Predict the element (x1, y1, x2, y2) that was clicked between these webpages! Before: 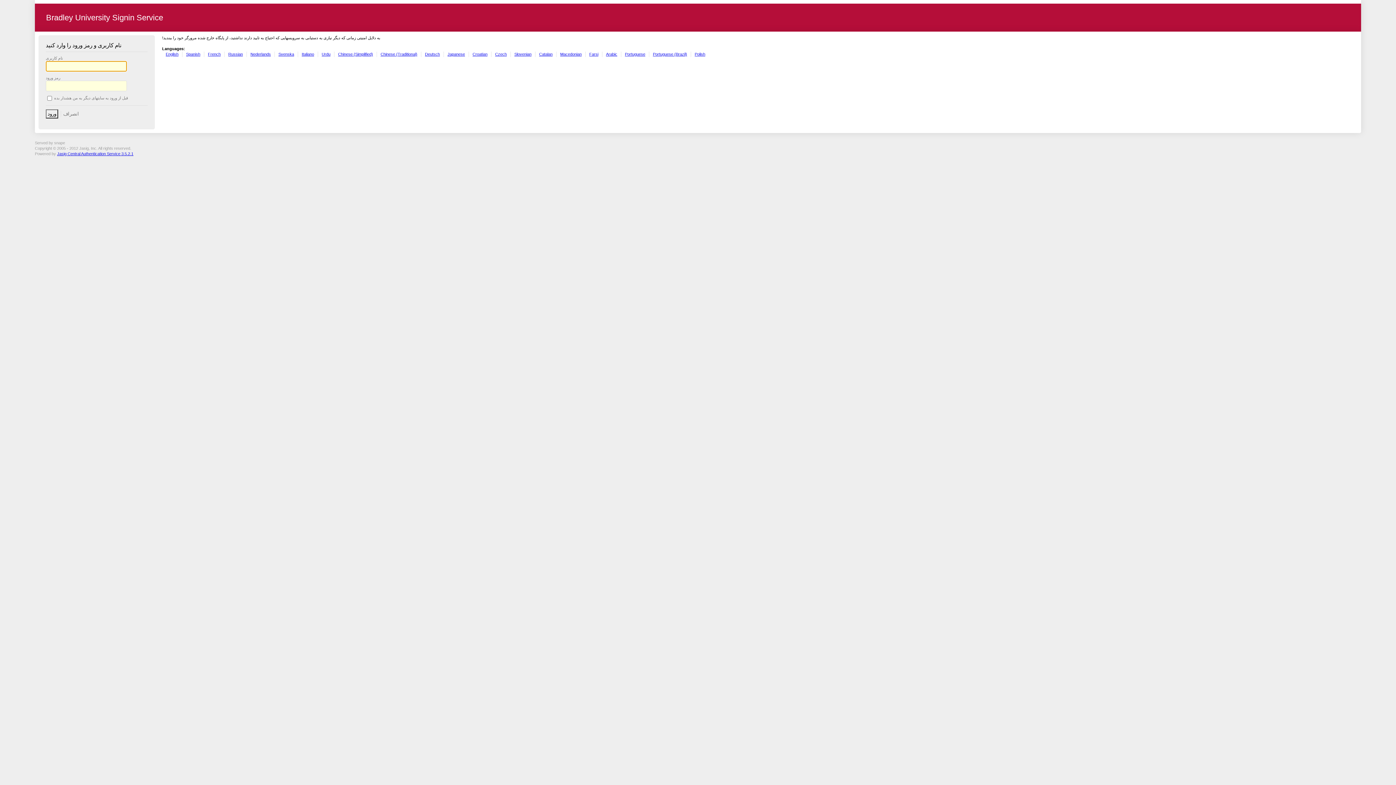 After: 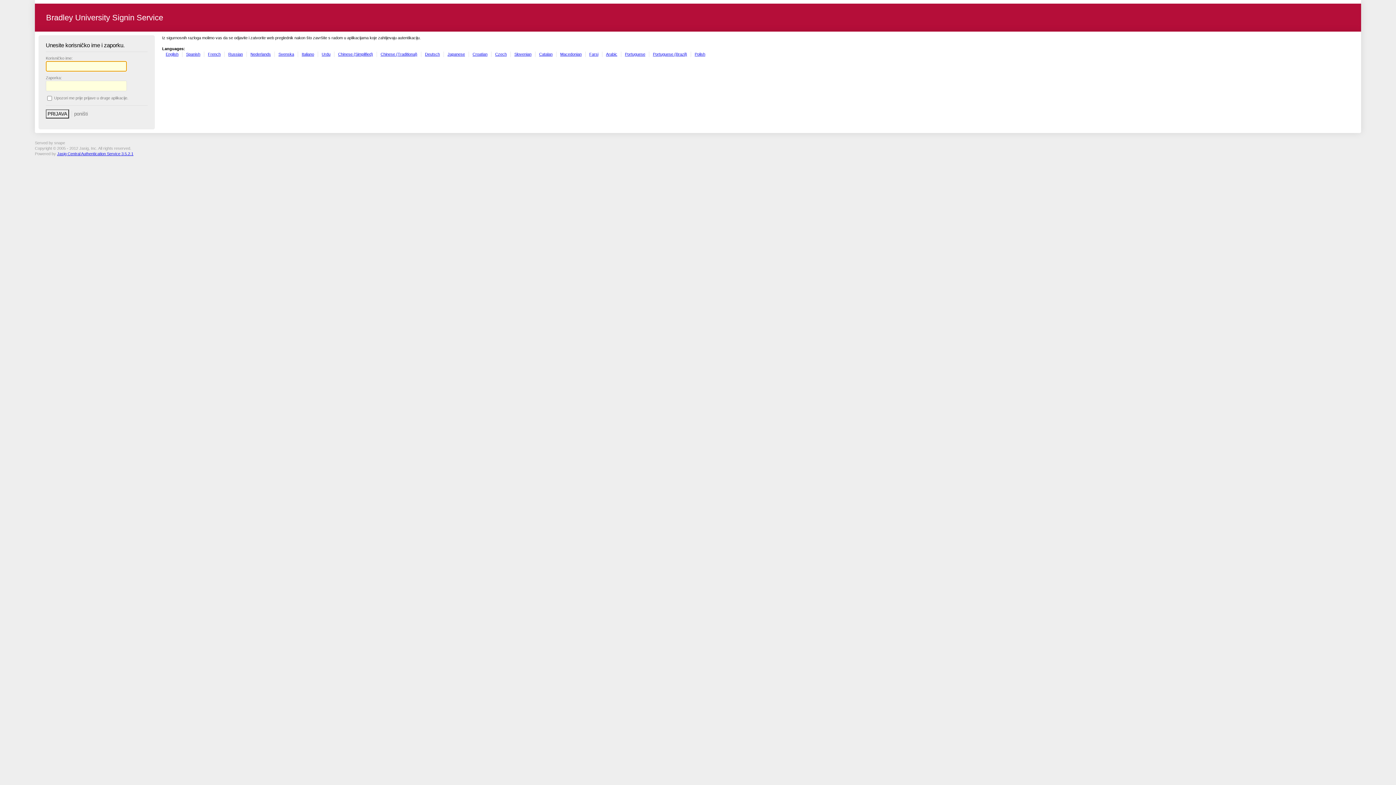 Action: bbox: (472, 51, 487, 56) label: Croatian